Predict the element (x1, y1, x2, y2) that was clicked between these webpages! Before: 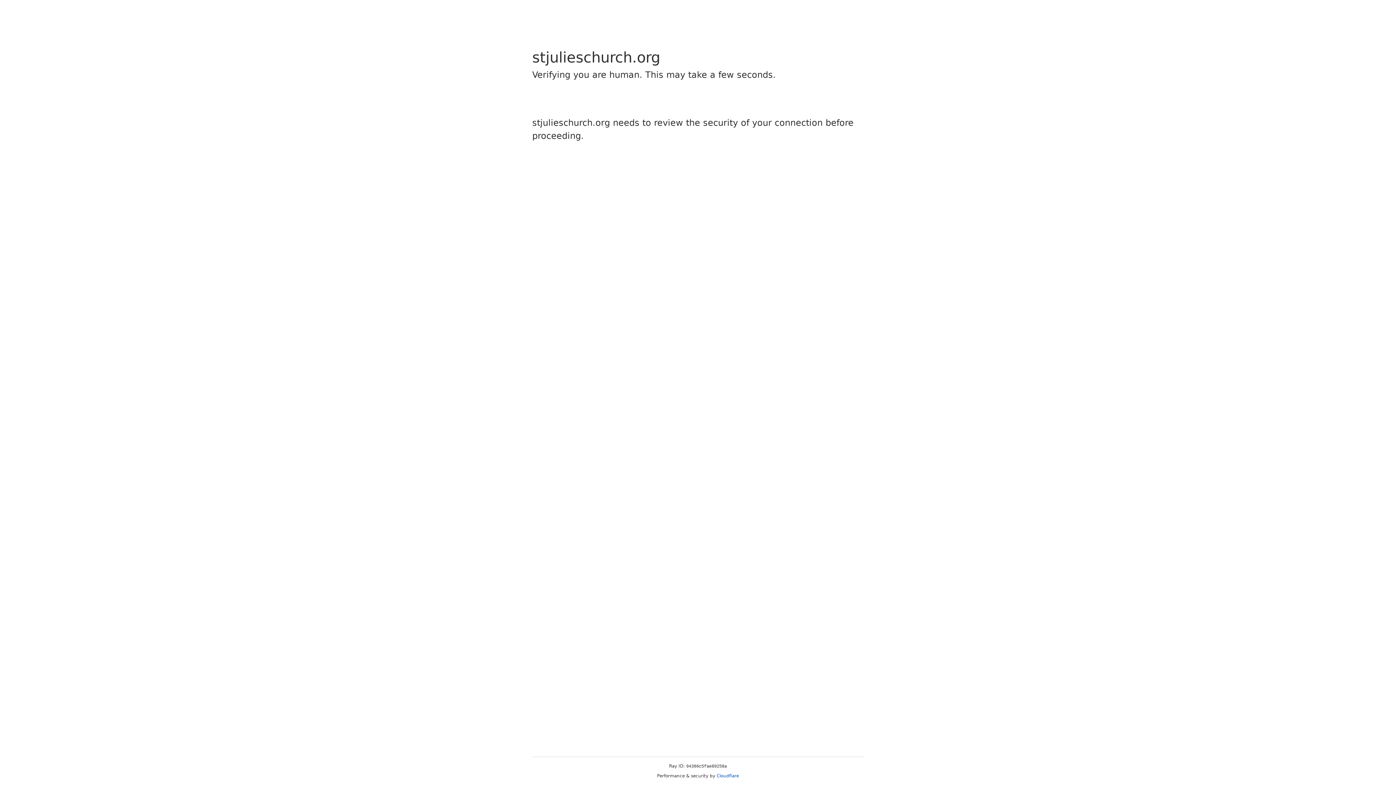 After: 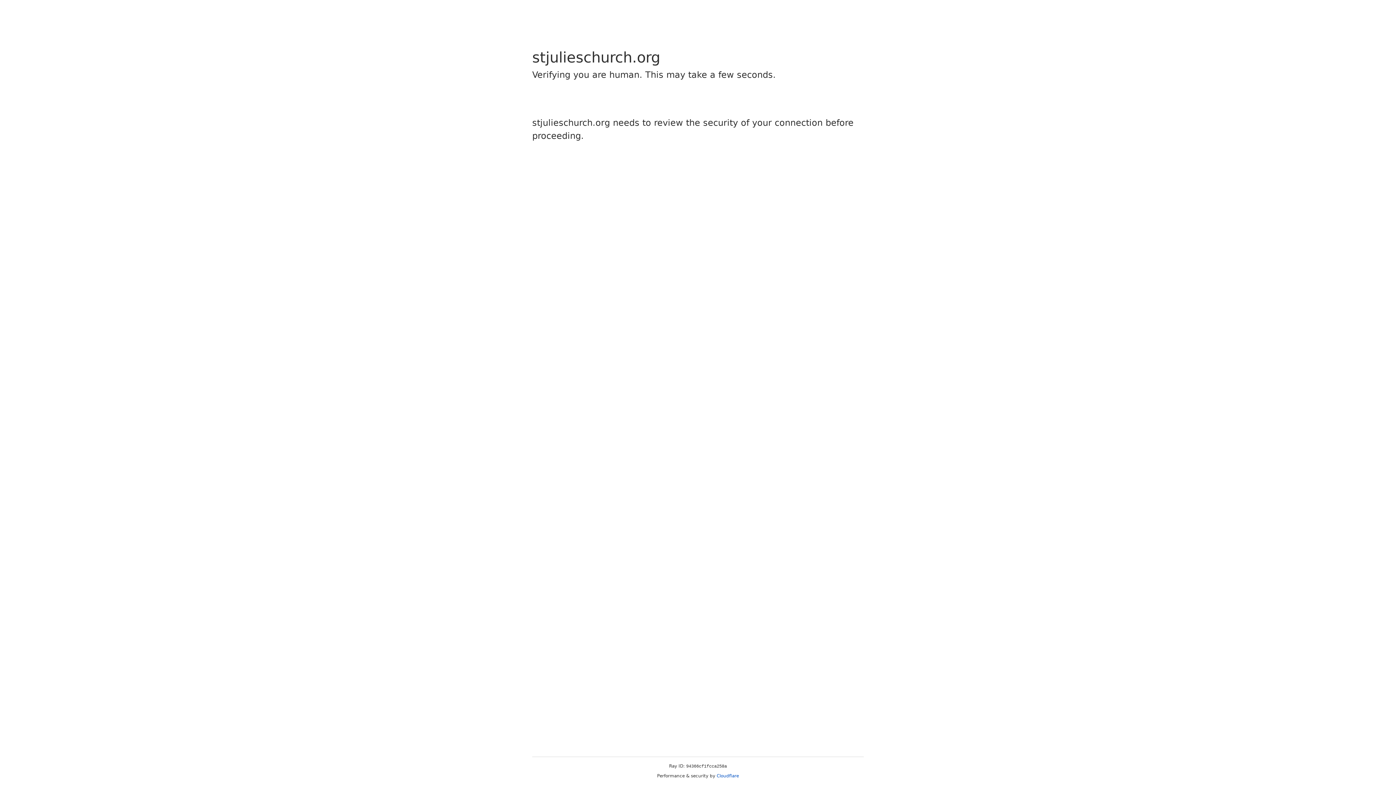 Action: bbox: (716, 773, 739, 778) label: Cloudflare